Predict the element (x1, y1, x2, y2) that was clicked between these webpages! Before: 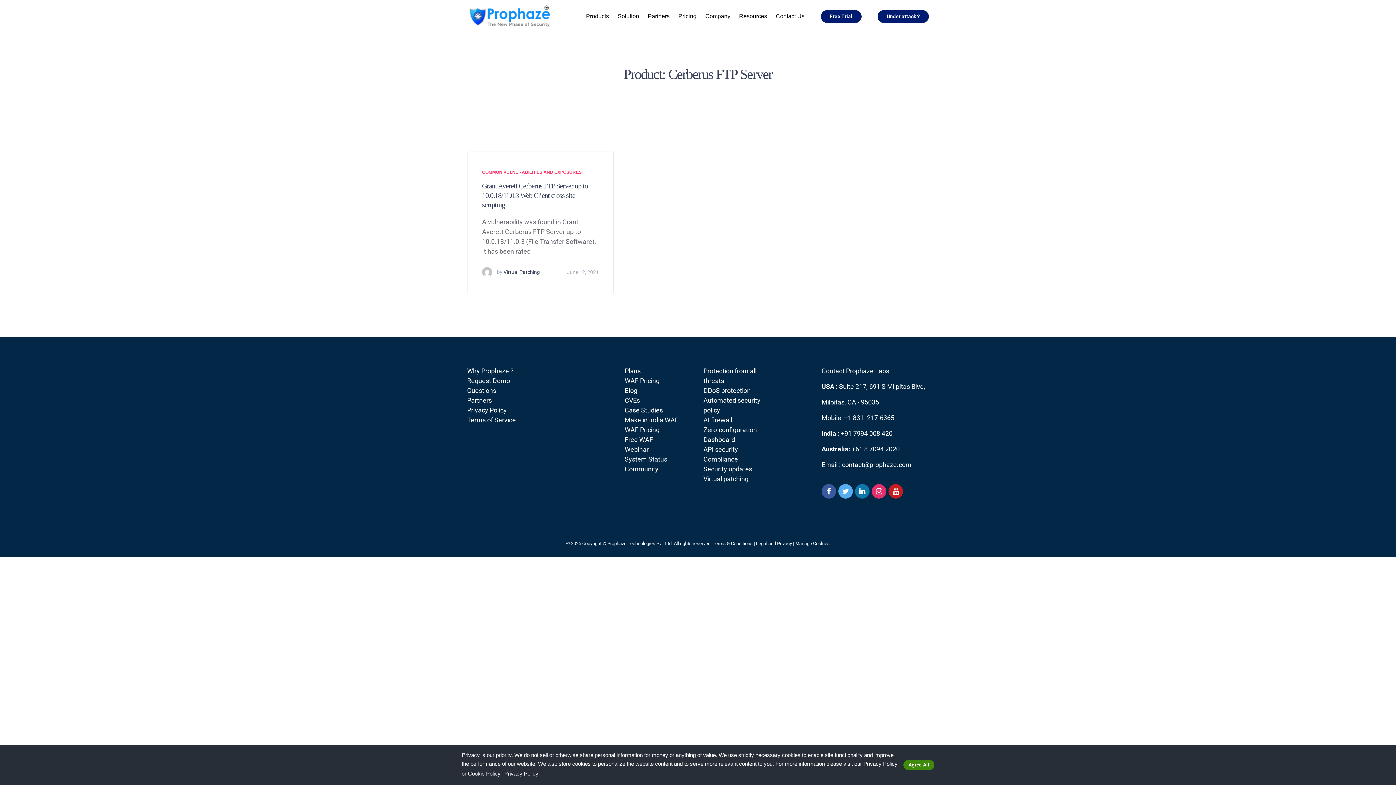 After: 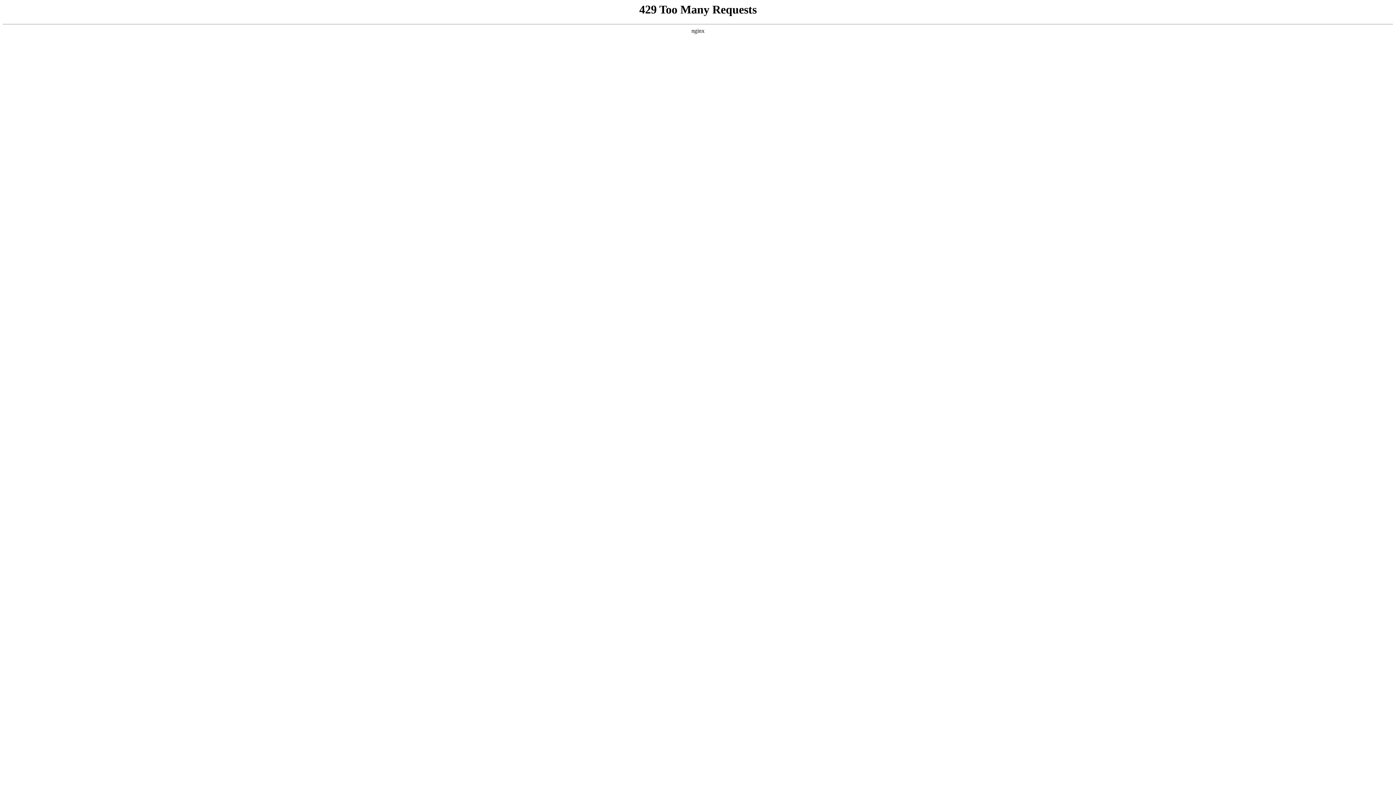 Action: bbox: (776, 0, 804, 32) label: Contact Us